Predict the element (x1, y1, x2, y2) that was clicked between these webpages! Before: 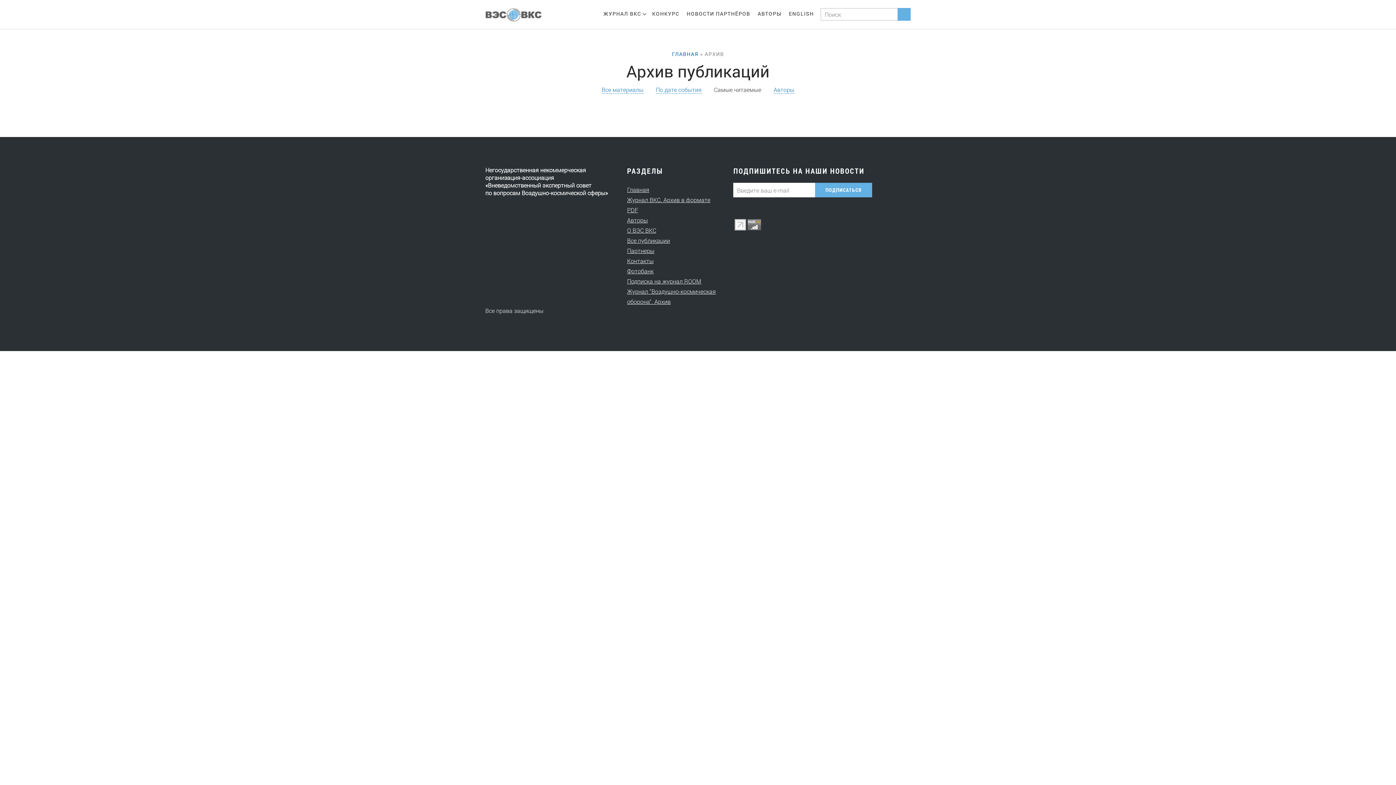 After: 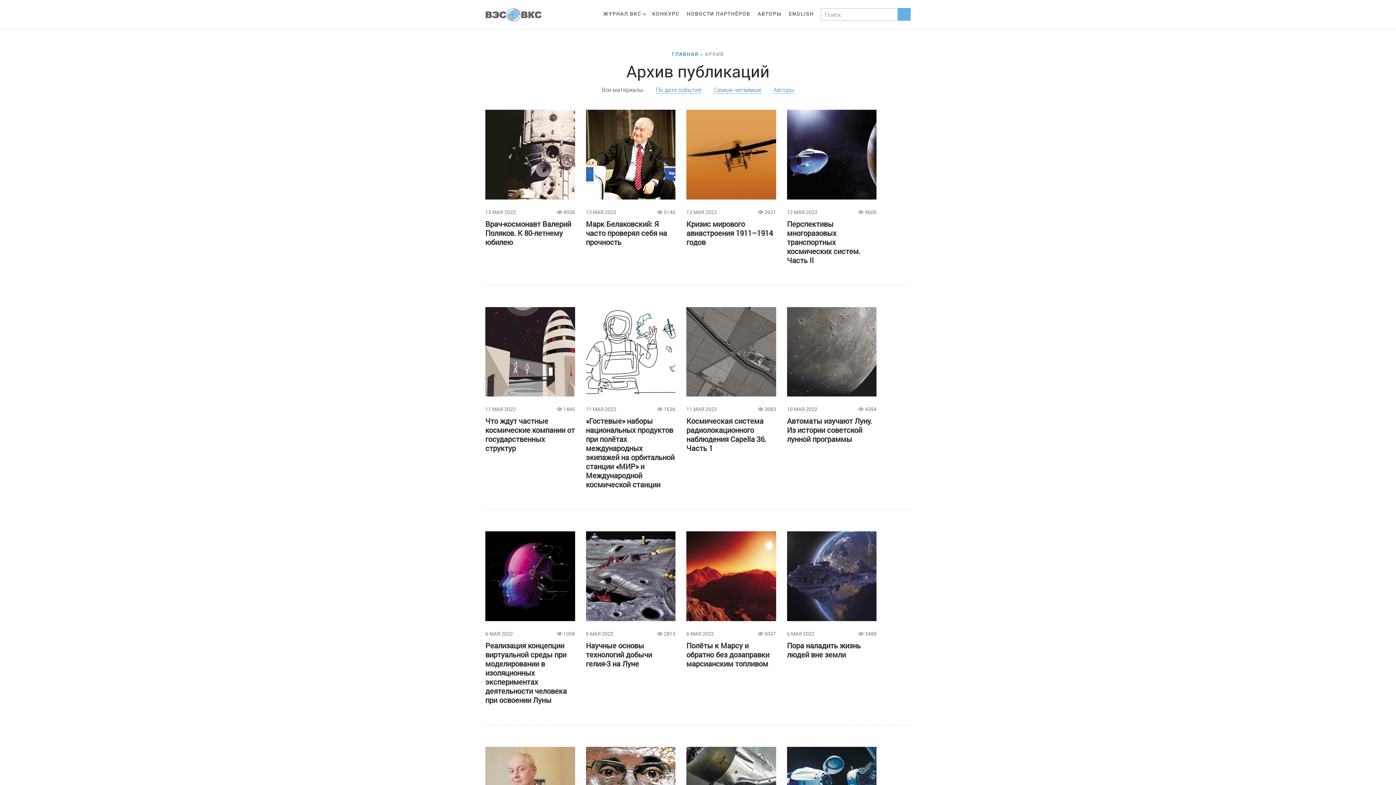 Action: label: Все материалы bbox: (601, 85, 643, 93)